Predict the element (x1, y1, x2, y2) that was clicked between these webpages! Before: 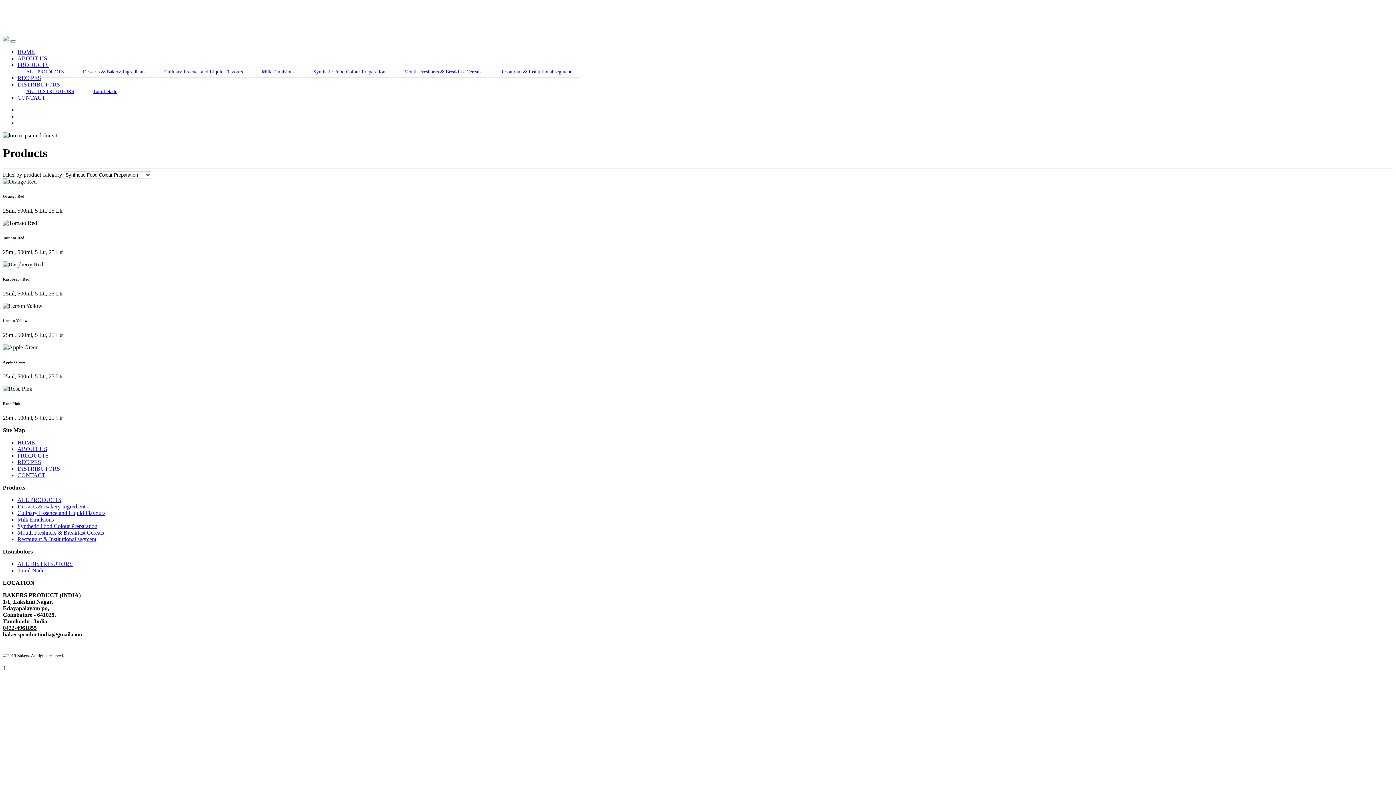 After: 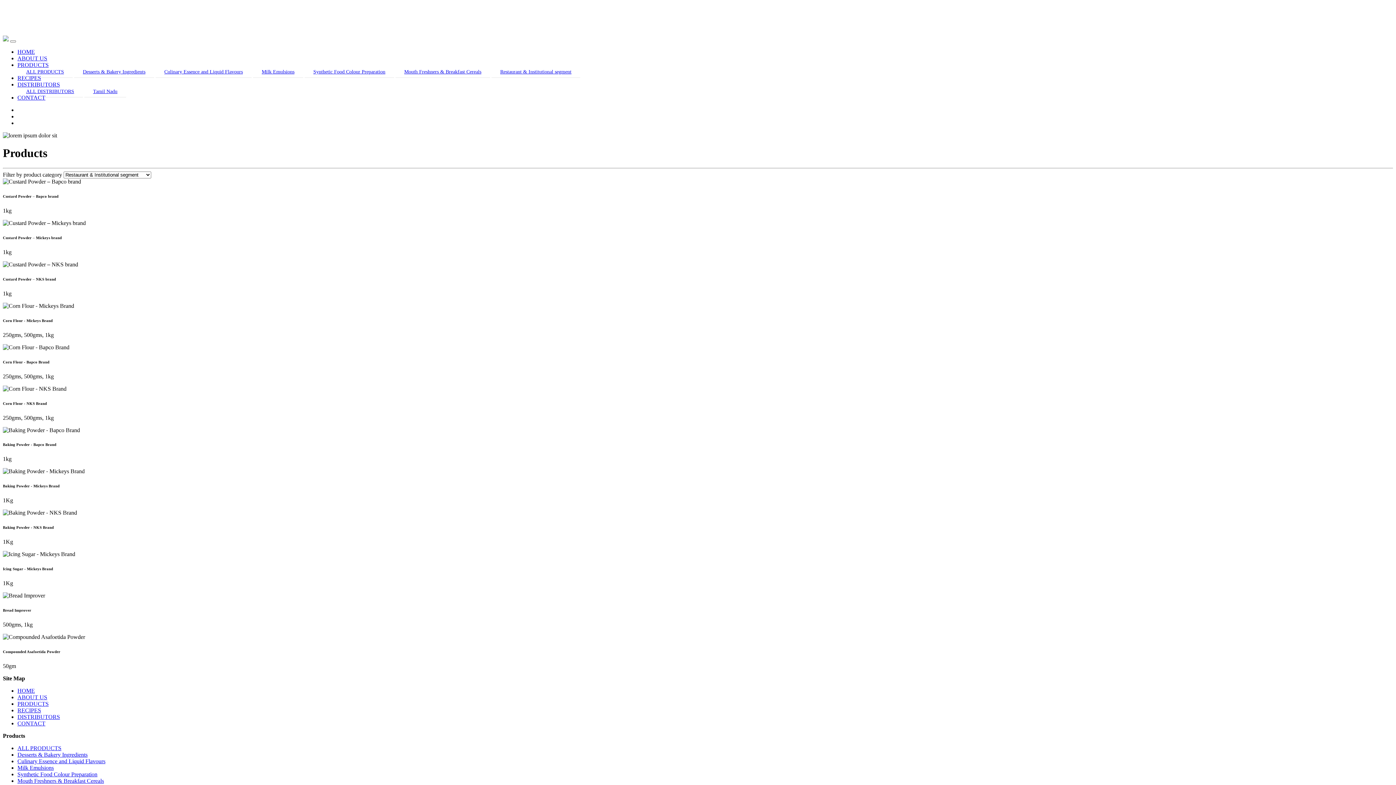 Action: label: Restaurant & Institutional segment bbox: (17, 536, 96, 542)